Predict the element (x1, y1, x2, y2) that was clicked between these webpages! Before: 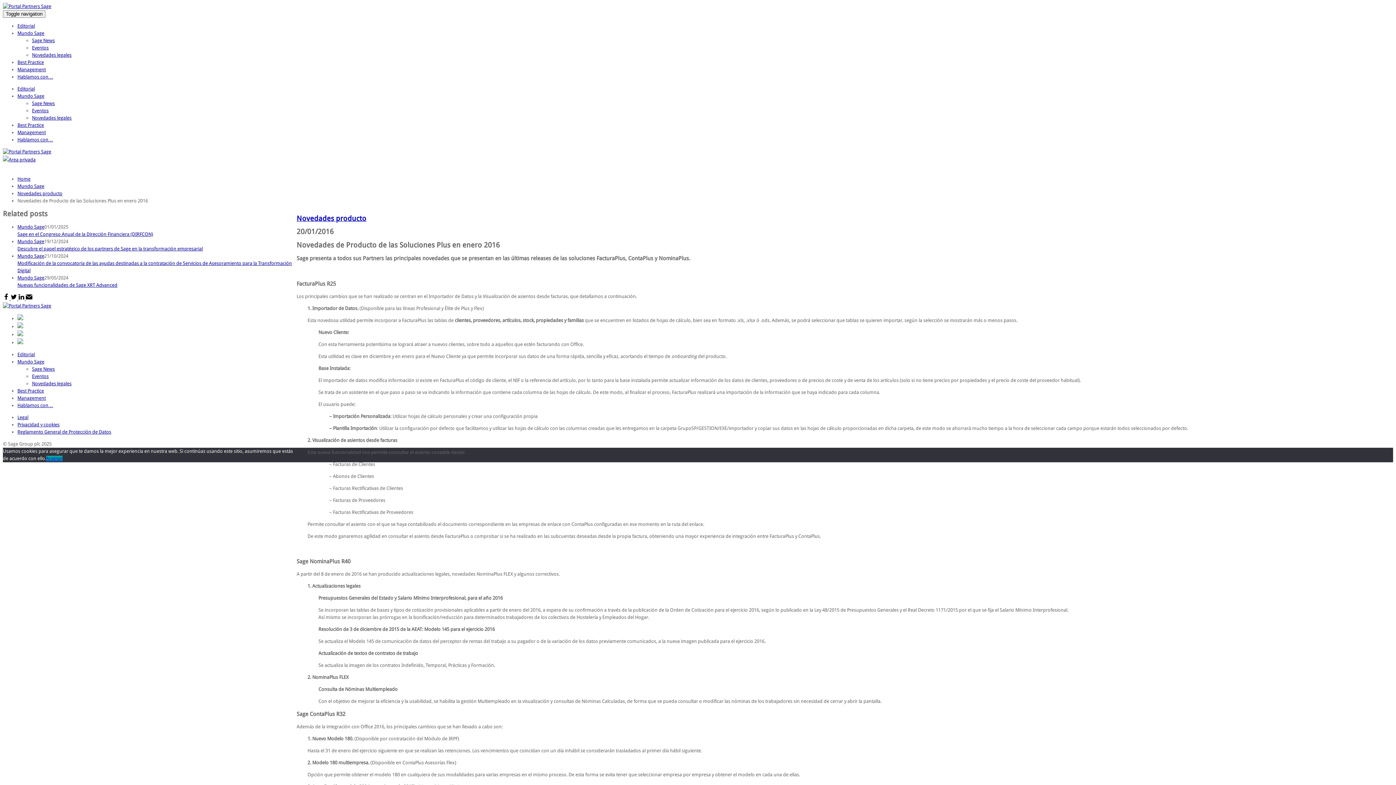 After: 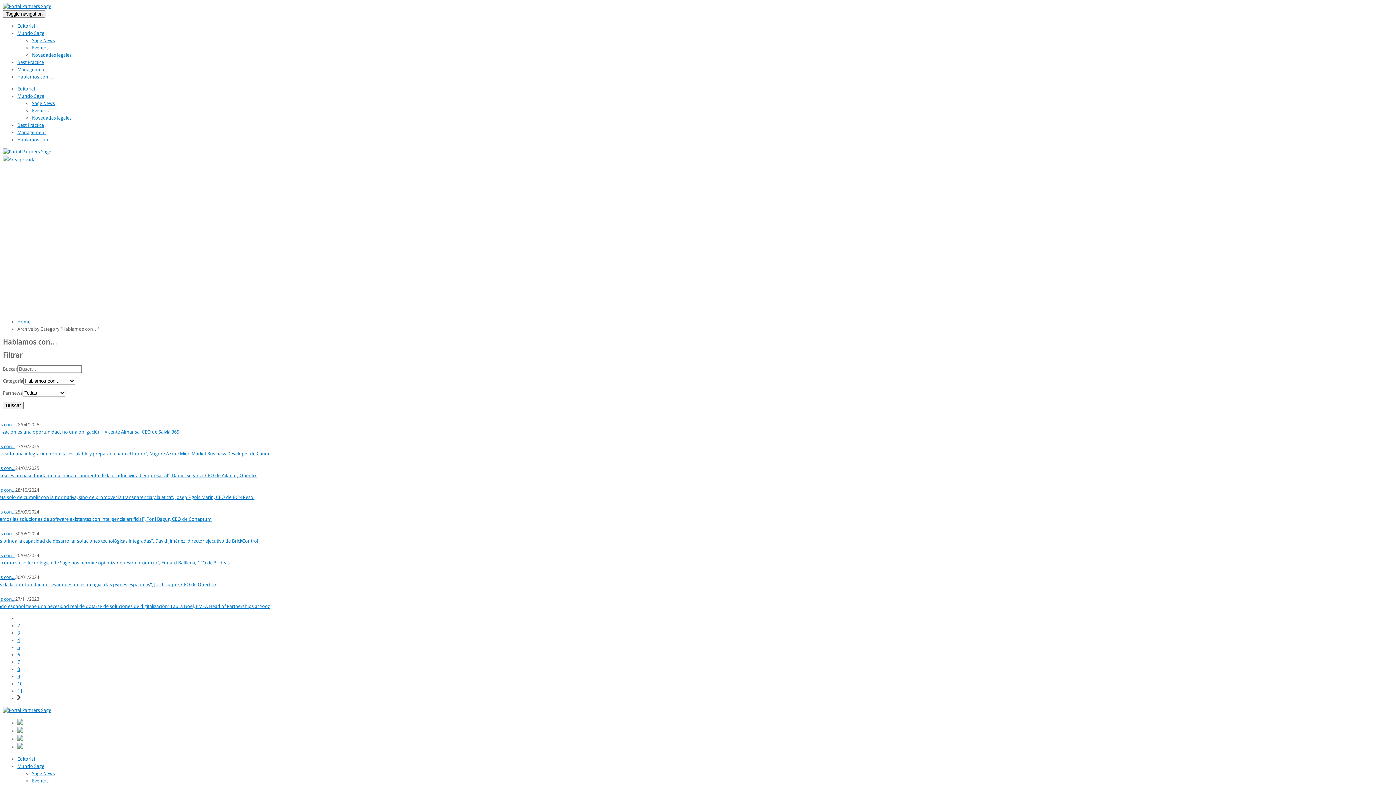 Action: bbox: (17, 403, 53, 408) label: Hablamos con…